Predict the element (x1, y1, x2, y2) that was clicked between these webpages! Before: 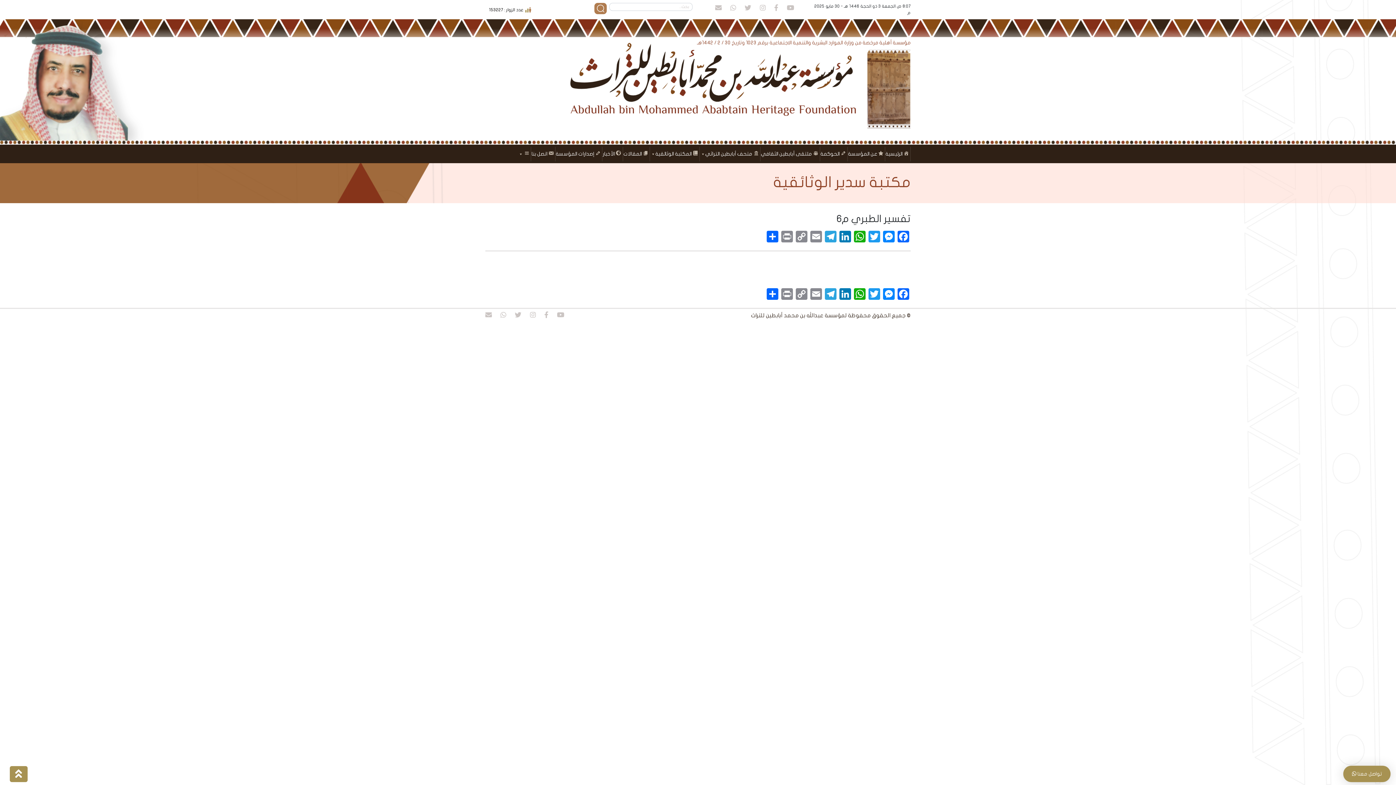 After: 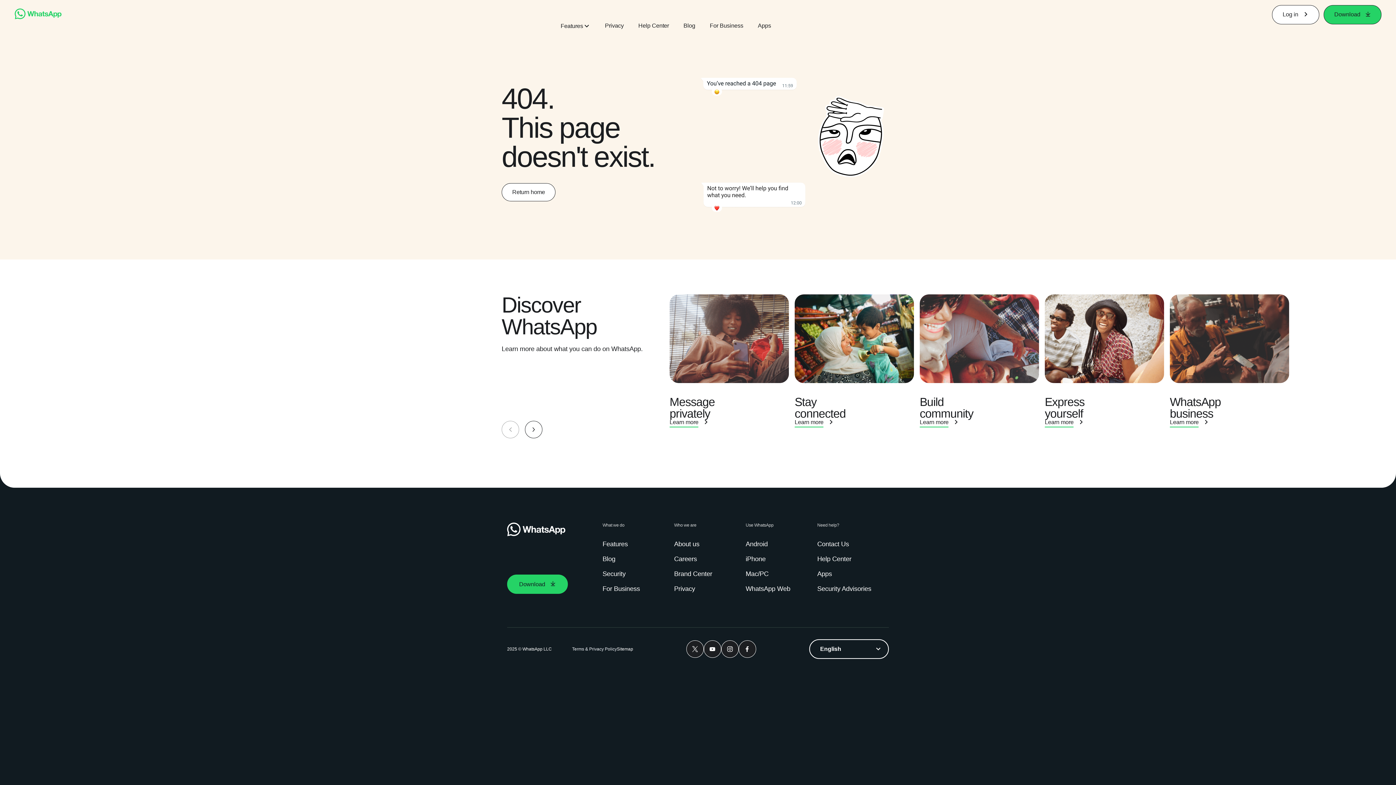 Action: bbox: (1343, 766, 1390, 782) label: تواصل معنا 